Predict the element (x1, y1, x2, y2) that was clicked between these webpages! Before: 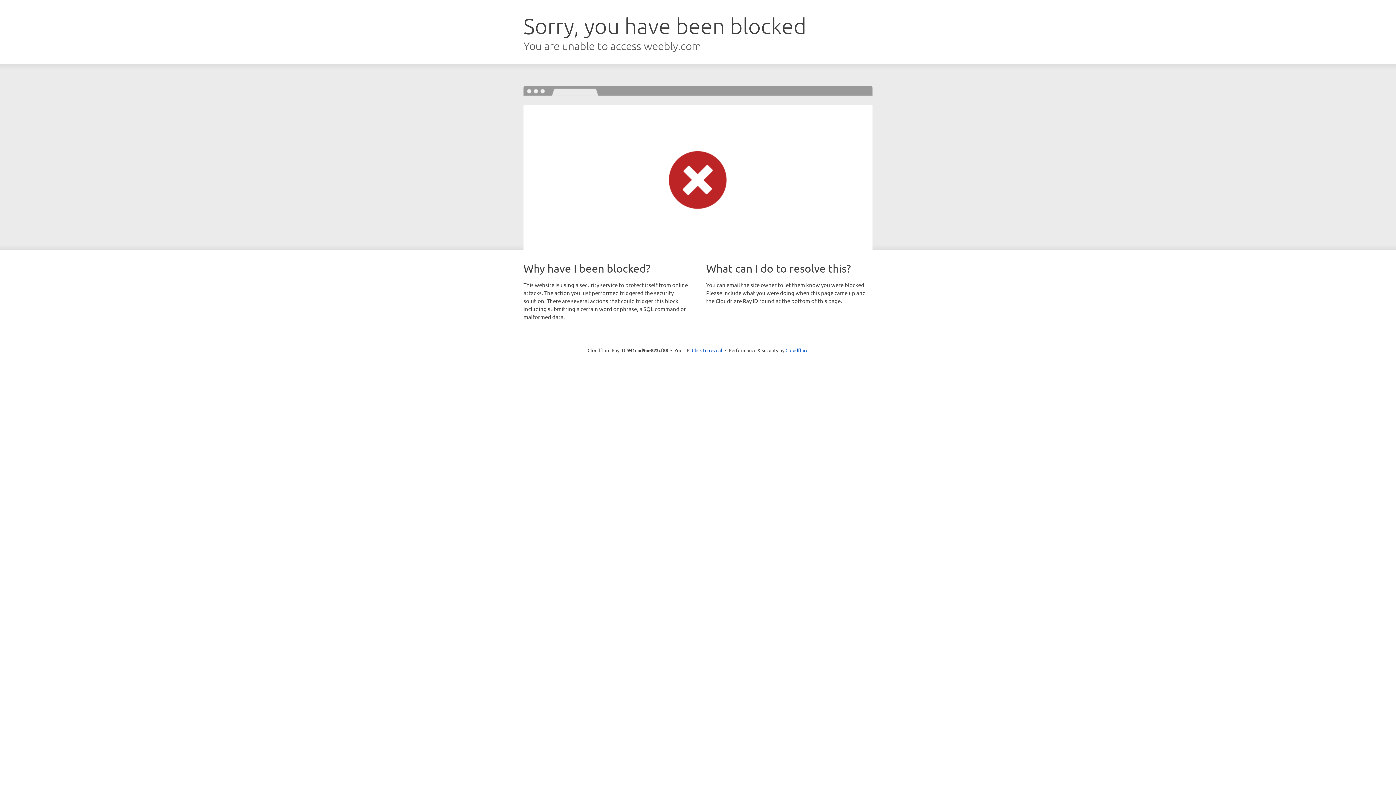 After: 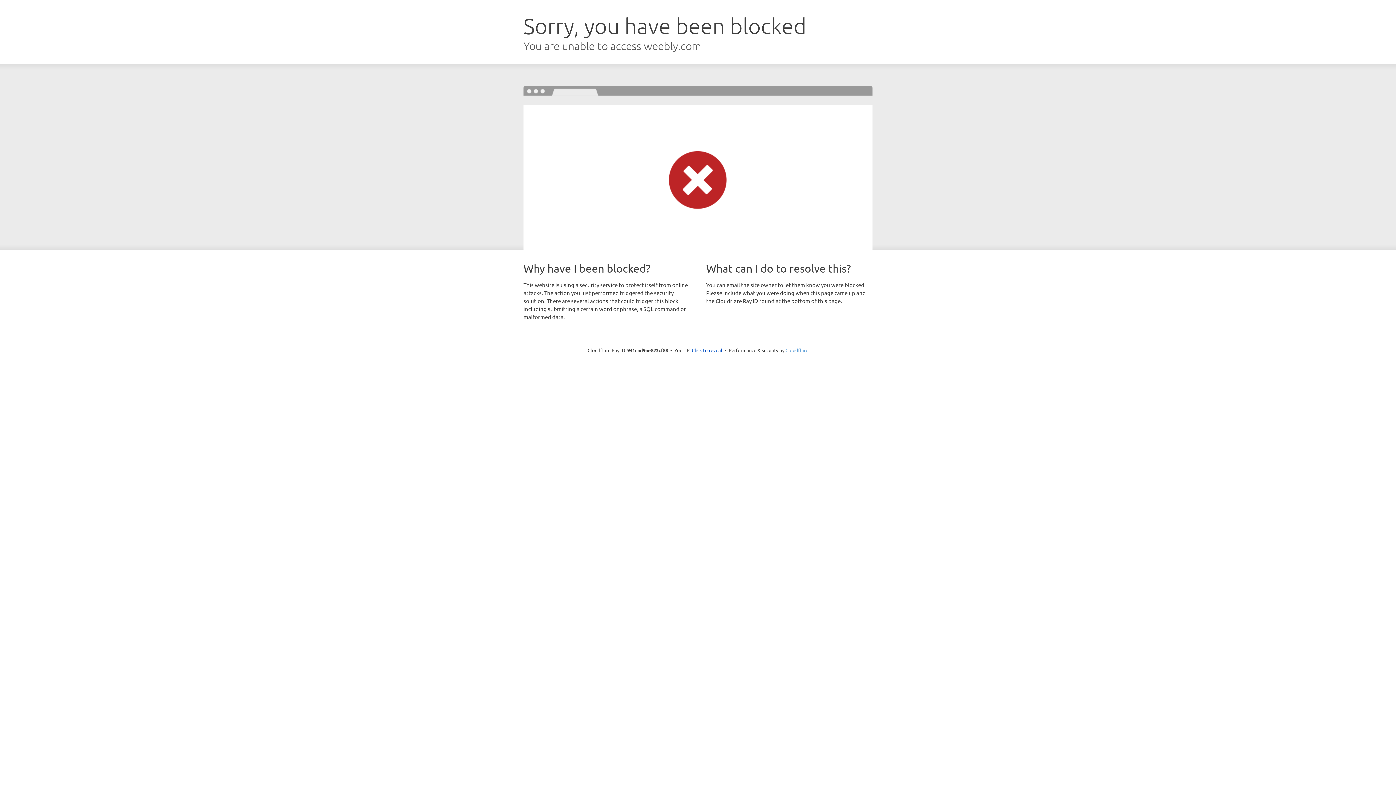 Action: label: Cloudflare bbox: (785, 347, 808, 353)